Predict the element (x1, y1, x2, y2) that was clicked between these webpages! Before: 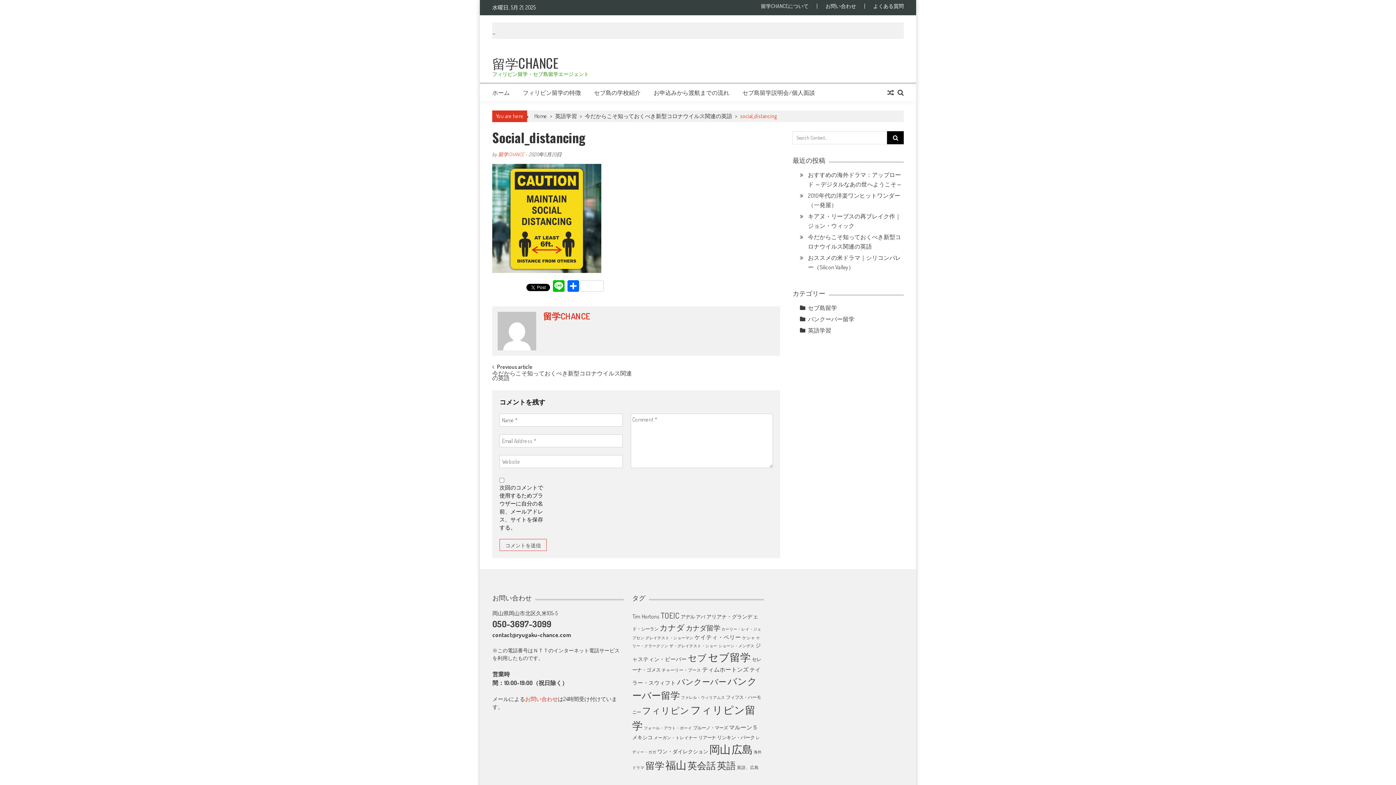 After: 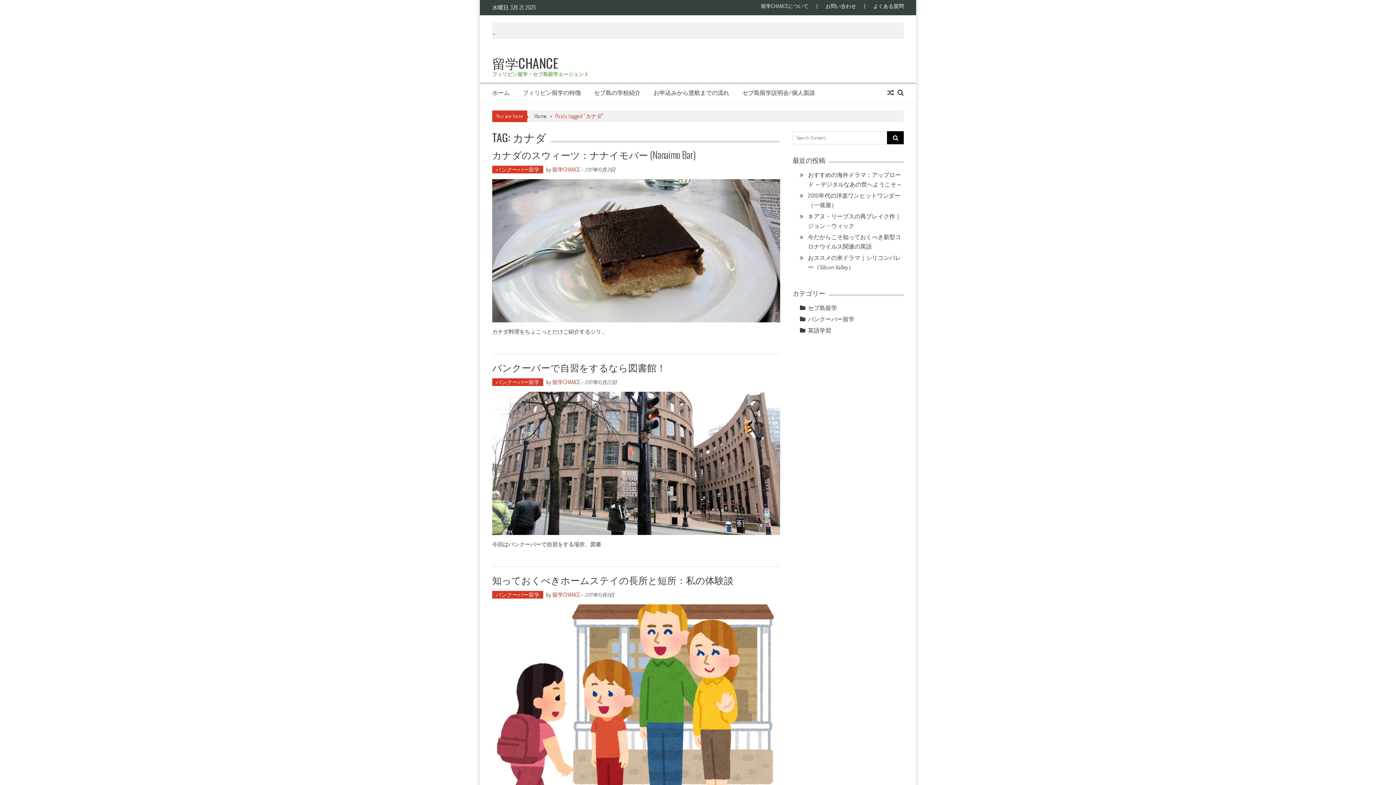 Action: label: カナダ (72個の項目) bbox: (659, 622, 684, 632)